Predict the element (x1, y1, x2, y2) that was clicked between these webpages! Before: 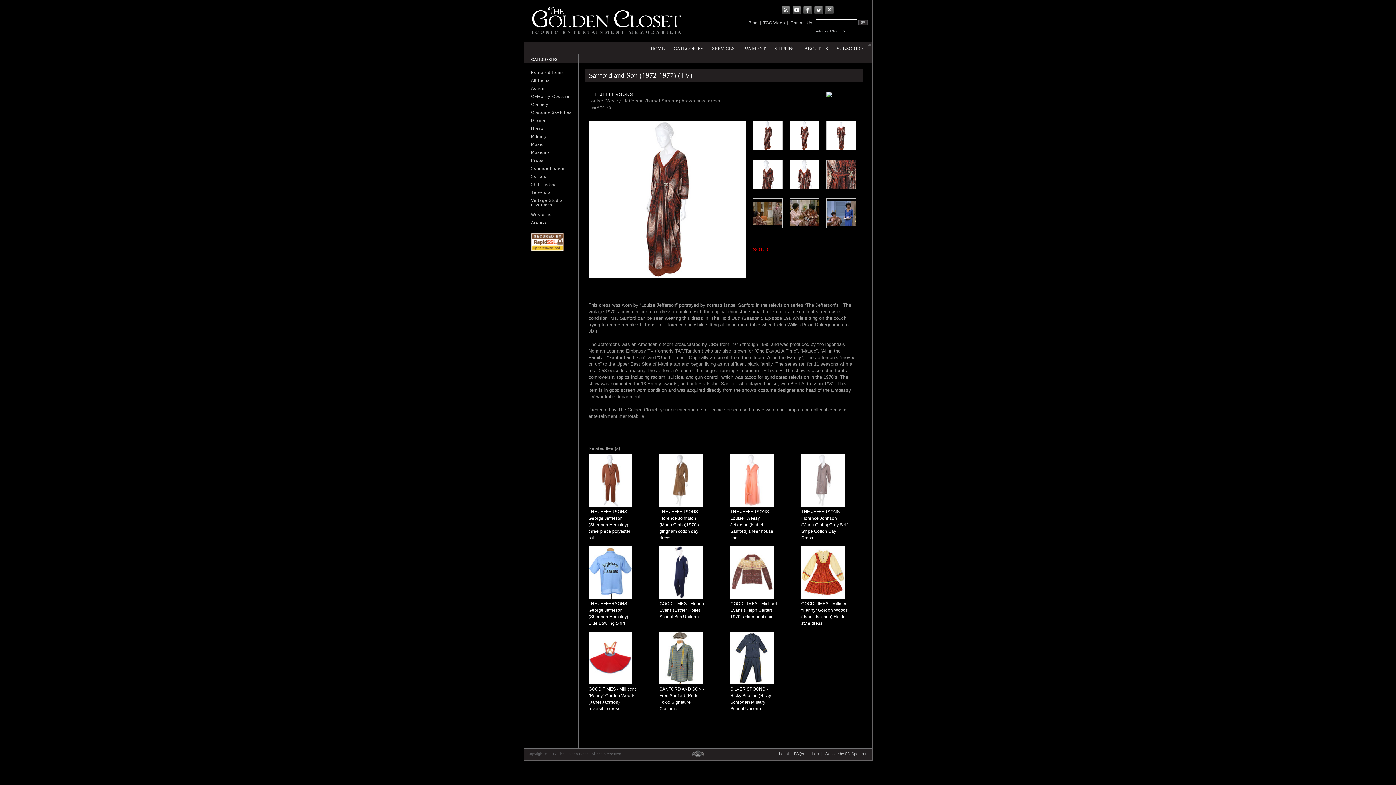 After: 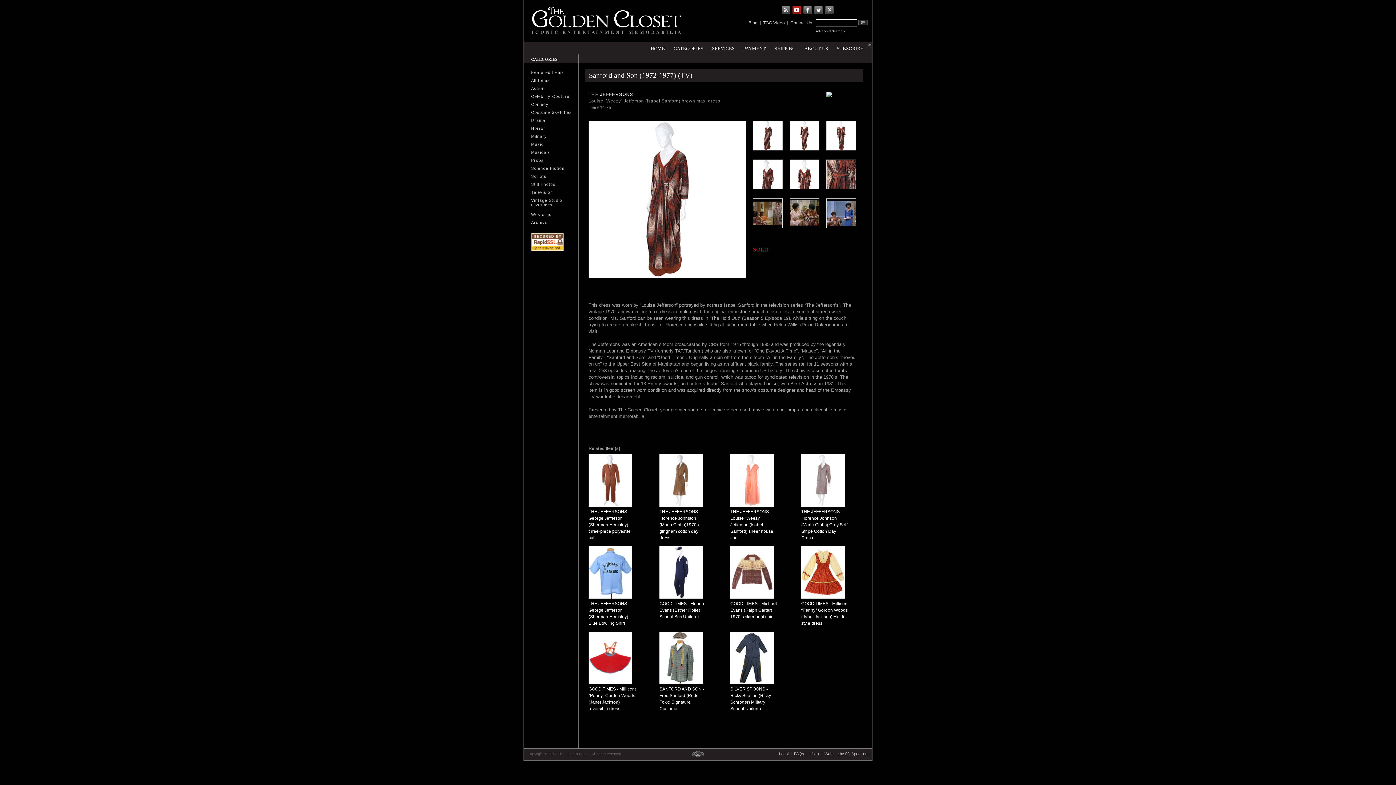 Action: bbox: (792, 5, 801, 14)